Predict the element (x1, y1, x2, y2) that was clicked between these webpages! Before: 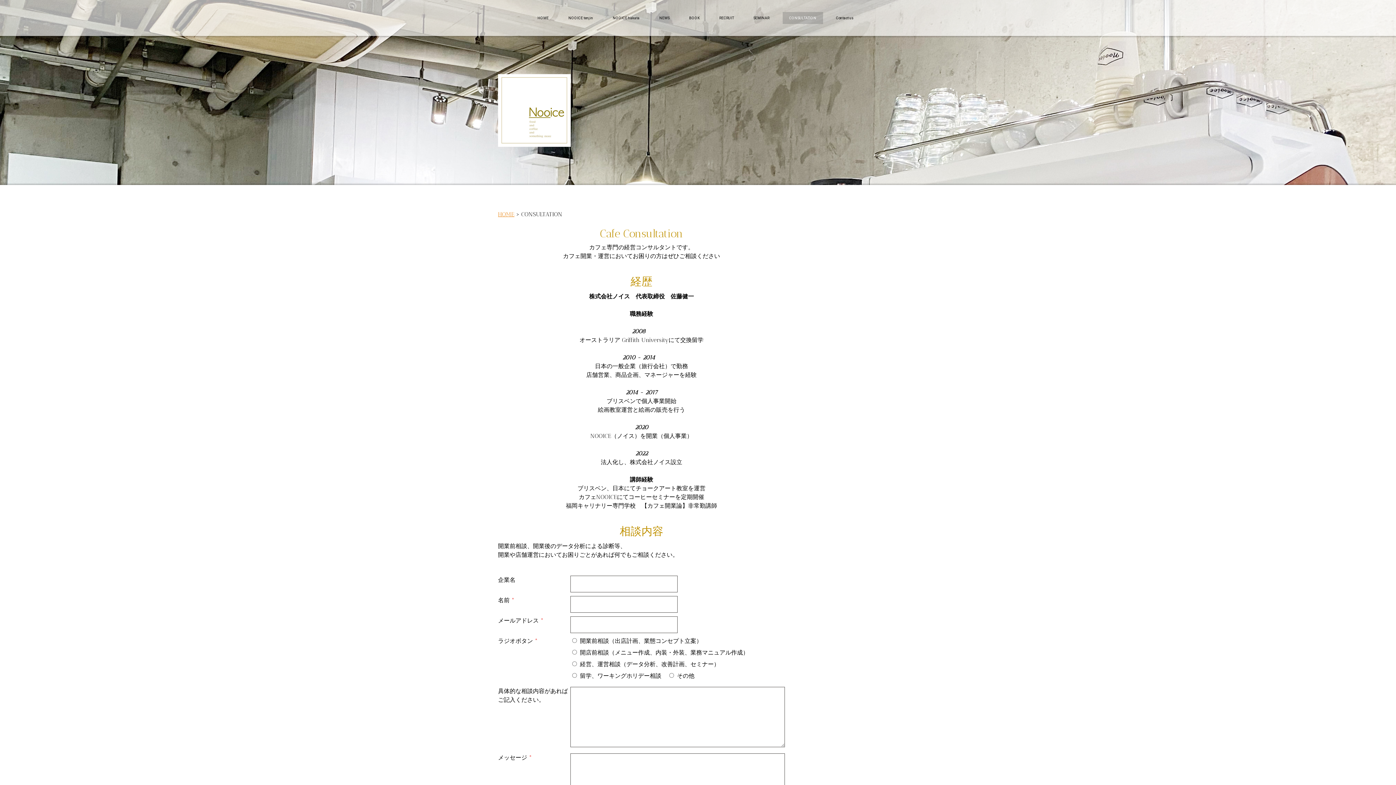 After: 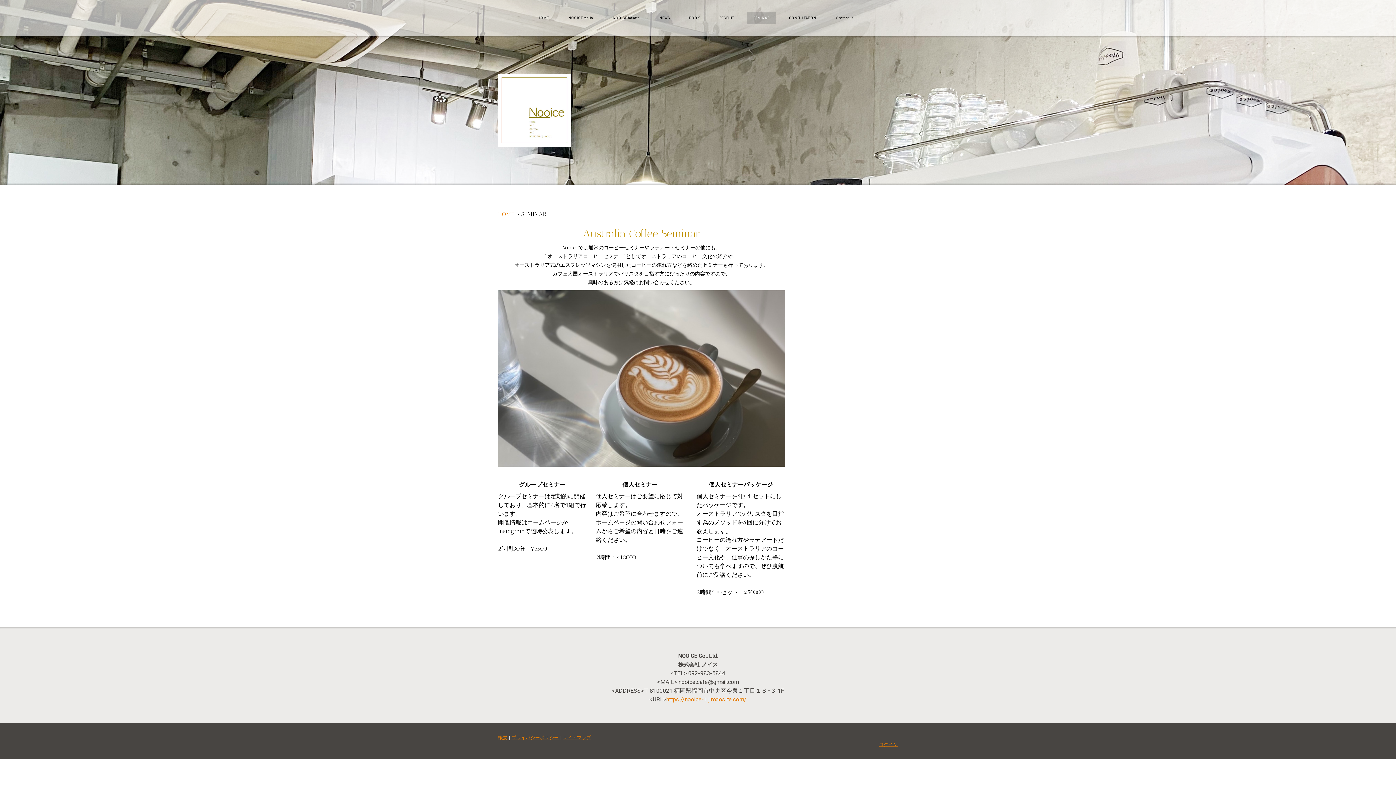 Action: bbox: (747, 12, 776, 24) label: SEMINAR